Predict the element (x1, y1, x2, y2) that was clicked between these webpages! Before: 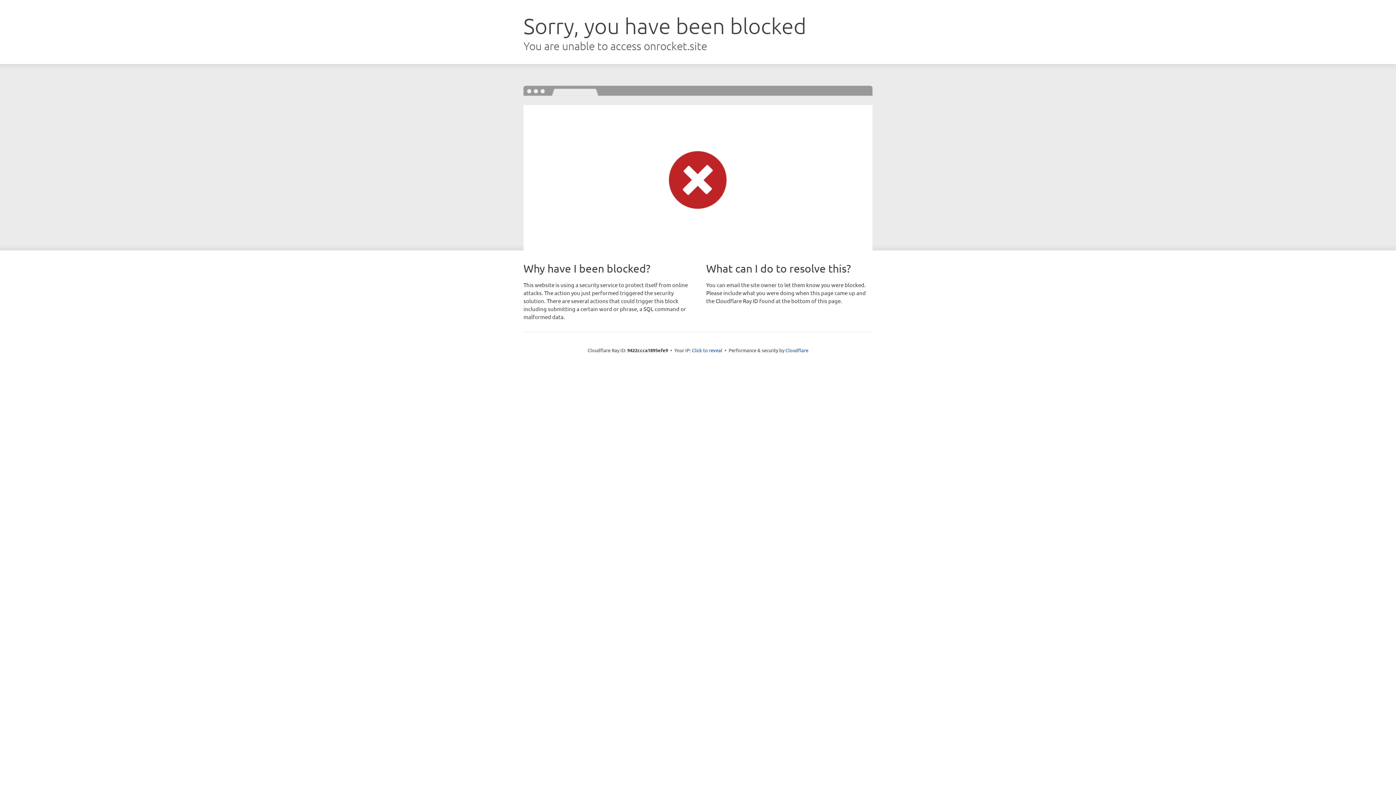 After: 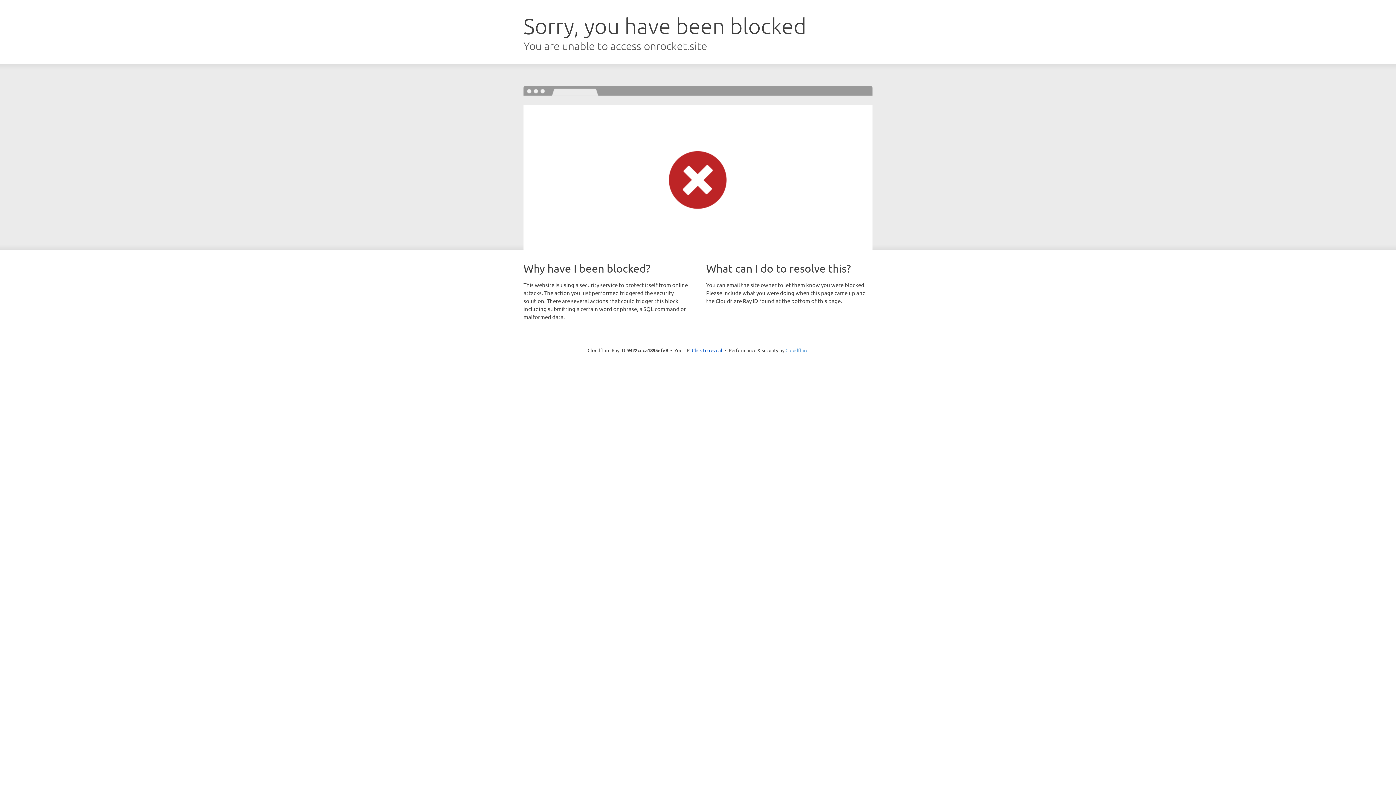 Action: bbox: (785, 347, 808, 353) label: Cloudflare